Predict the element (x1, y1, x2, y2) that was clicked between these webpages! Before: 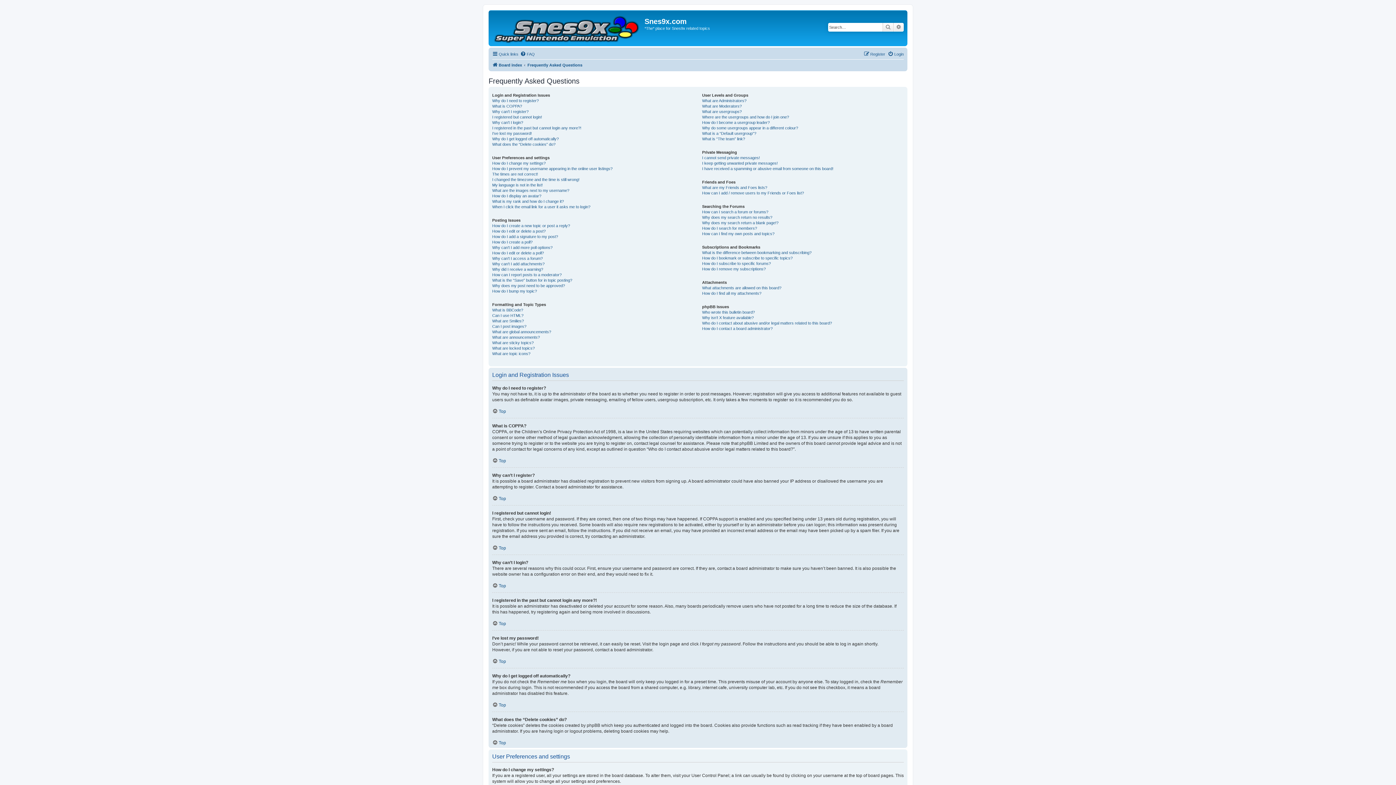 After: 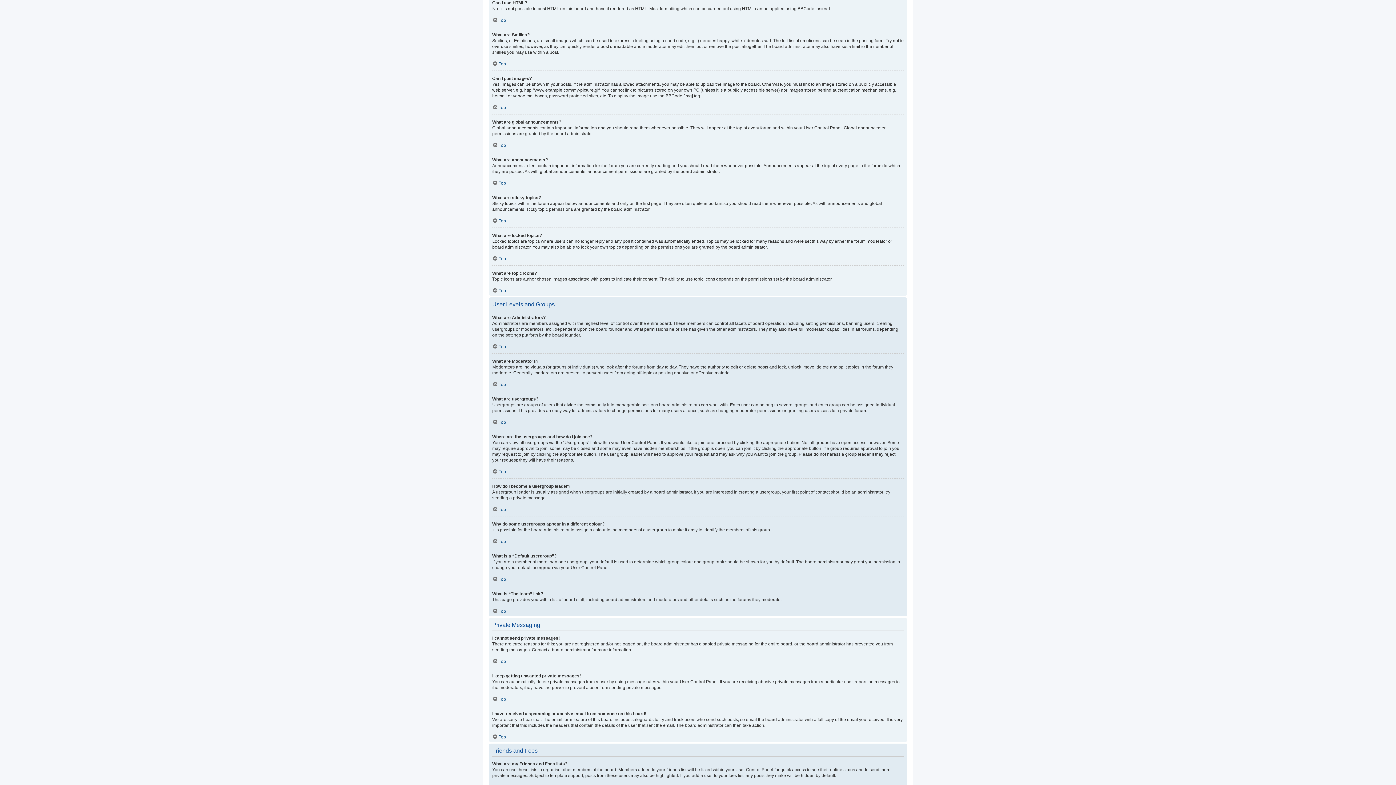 Action: label: Can I use HTML? bbox: (492, 313, 523, 318)